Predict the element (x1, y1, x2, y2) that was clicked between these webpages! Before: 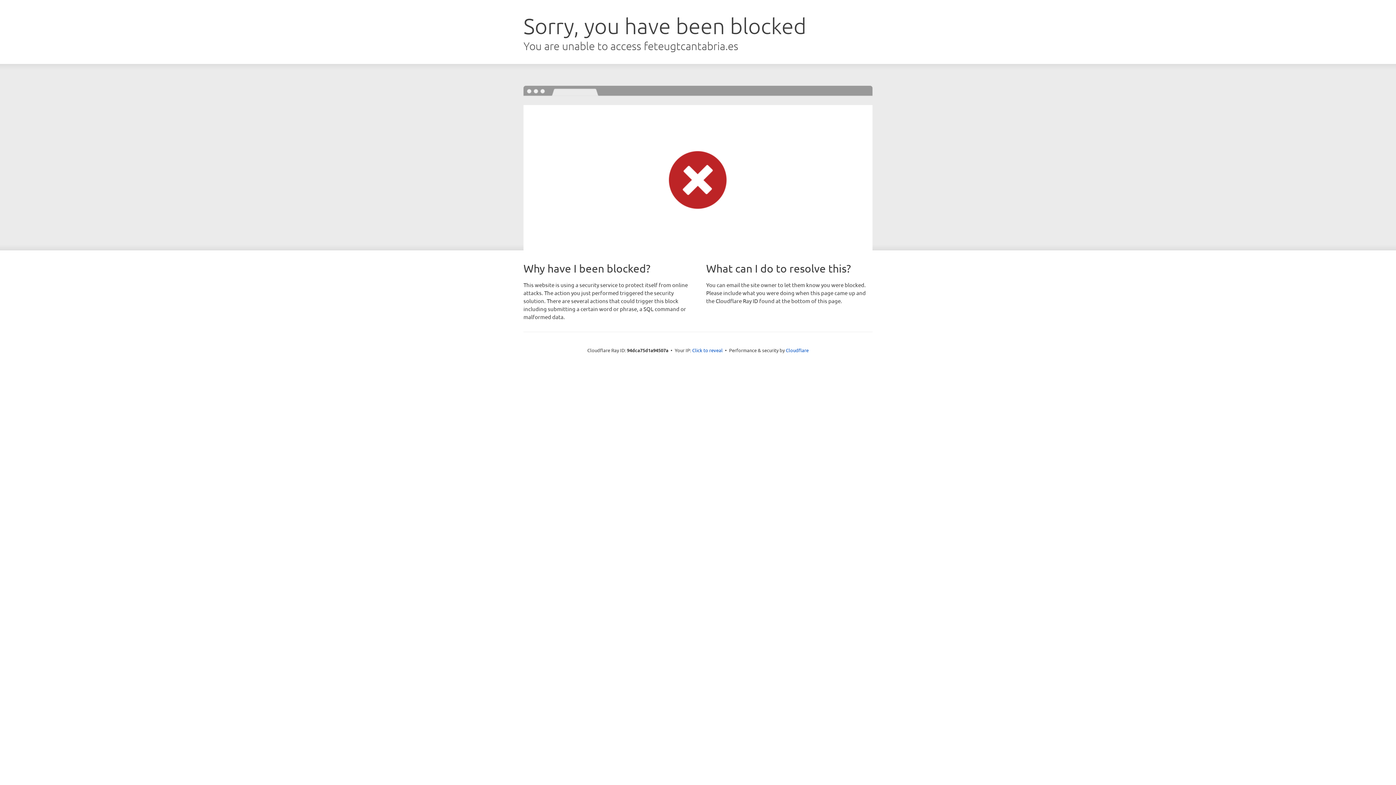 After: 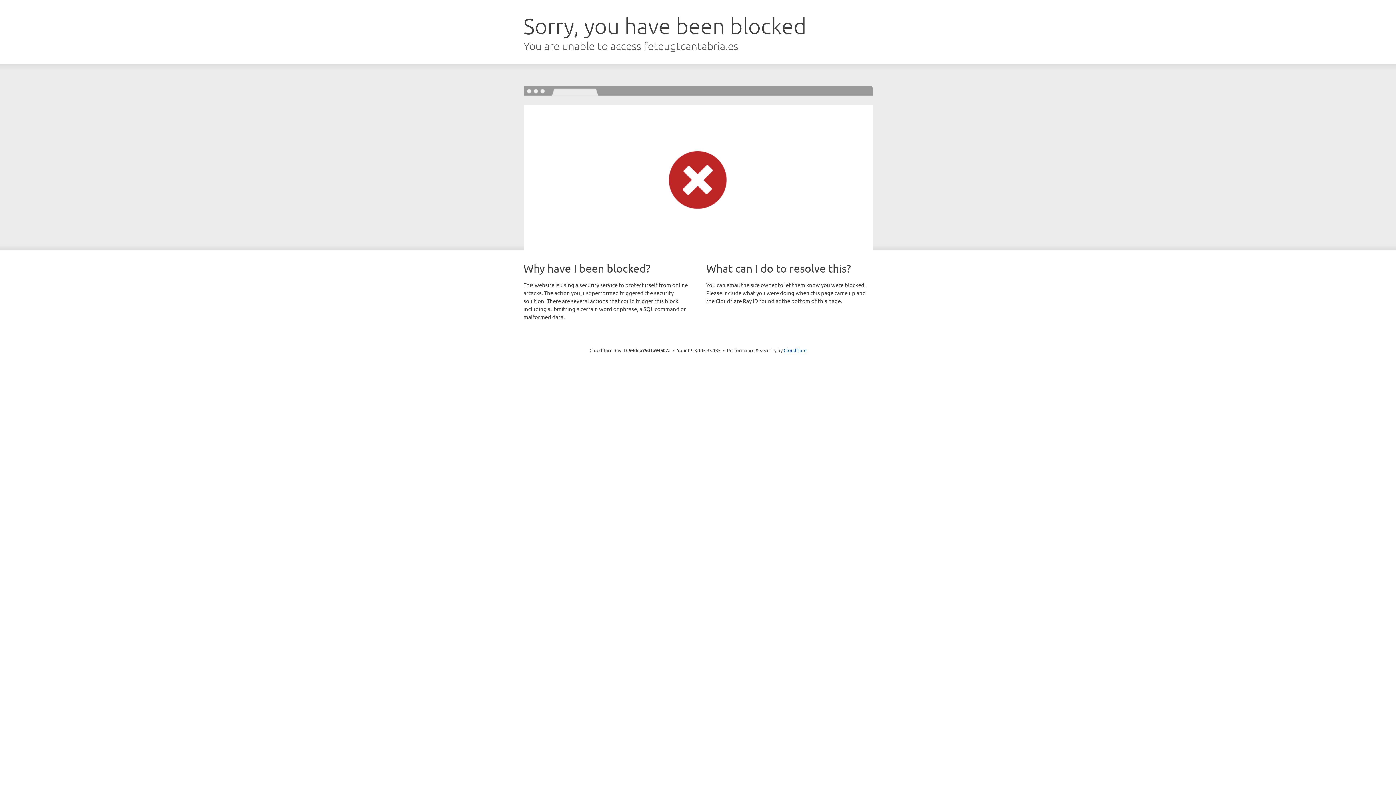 Action: label: Click to reveal bbox: (692, 346, 722, 353)